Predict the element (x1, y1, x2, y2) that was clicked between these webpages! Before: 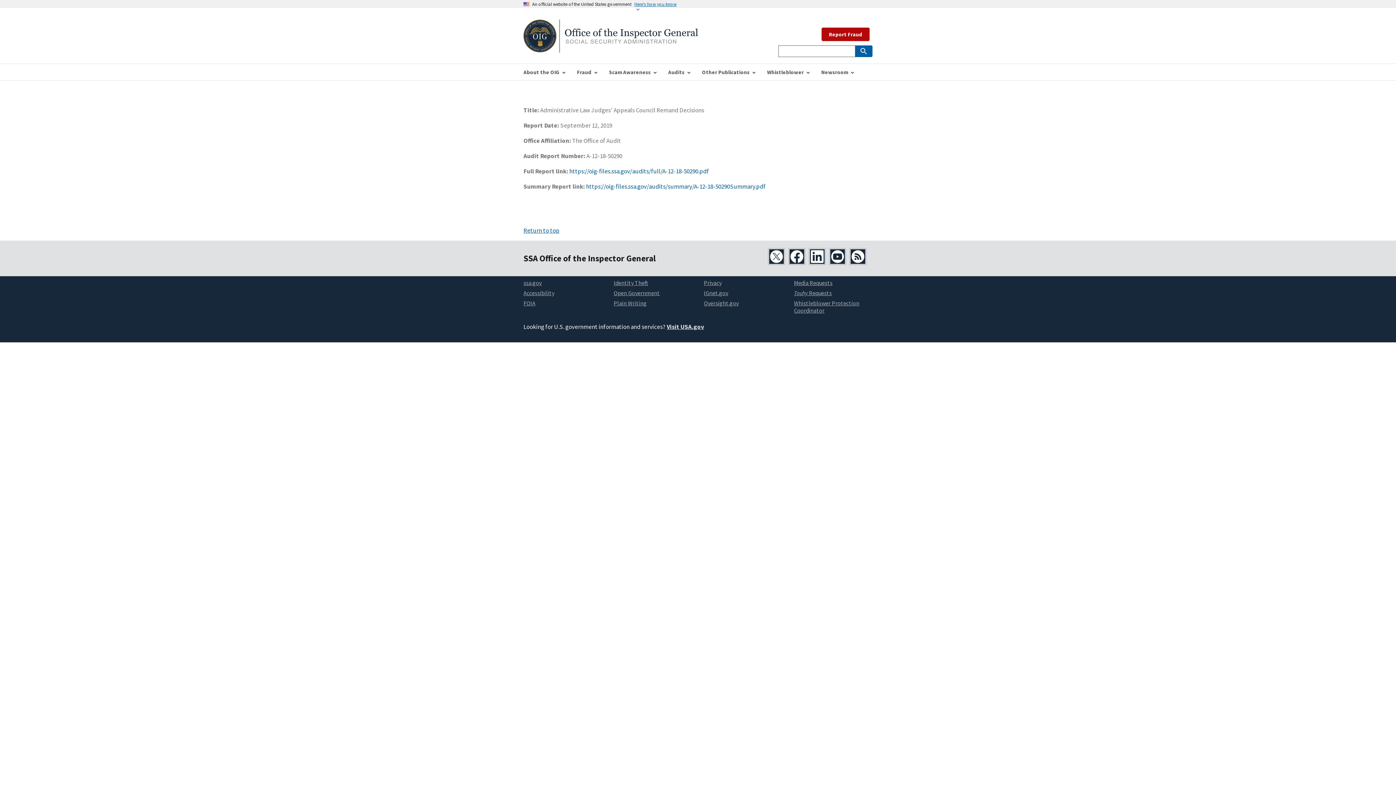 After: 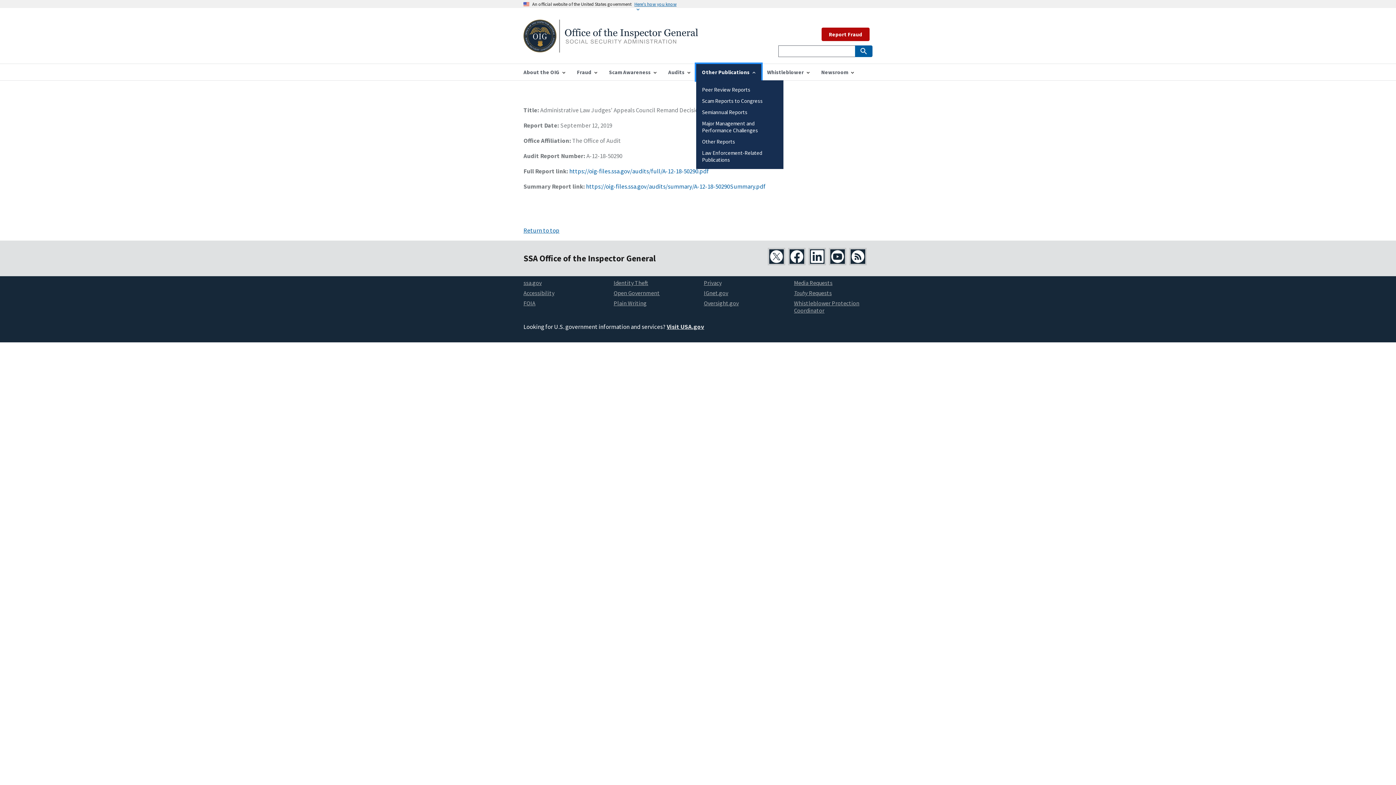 Action: bbox: (696, 64, 761, 80) label: Other Publications